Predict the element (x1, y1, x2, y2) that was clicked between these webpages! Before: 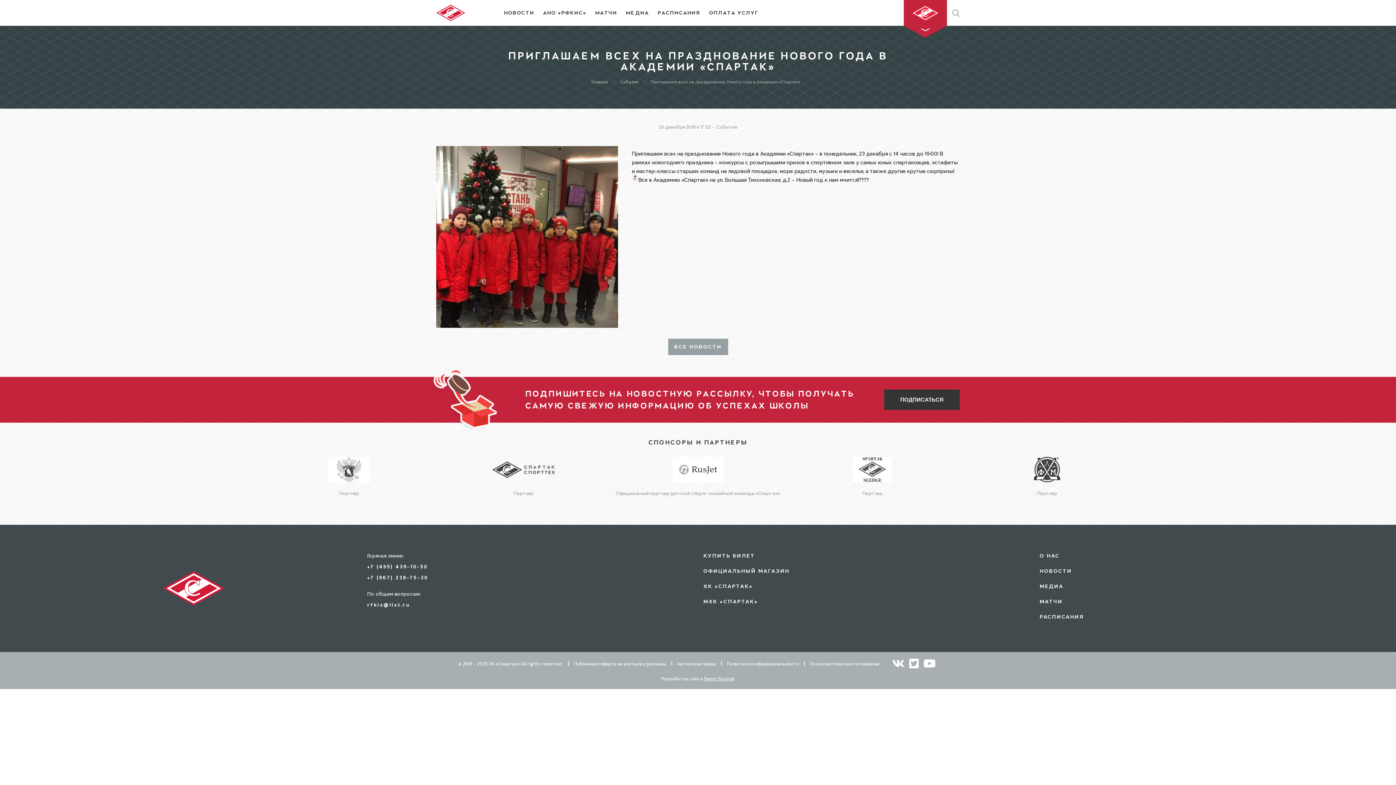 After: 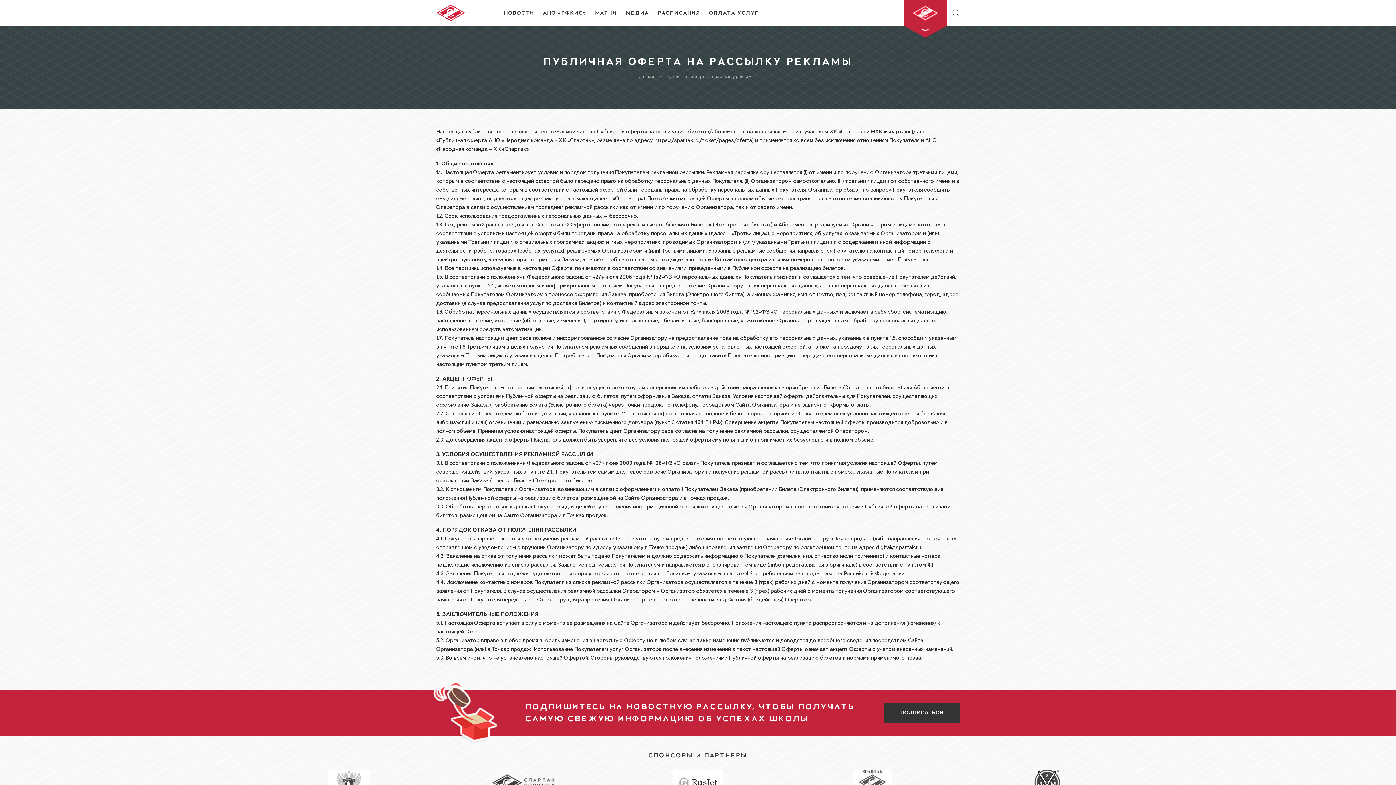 Action: label: Публичная оферта на рассылку рекламы bbox: (573, 661, 666, 666)